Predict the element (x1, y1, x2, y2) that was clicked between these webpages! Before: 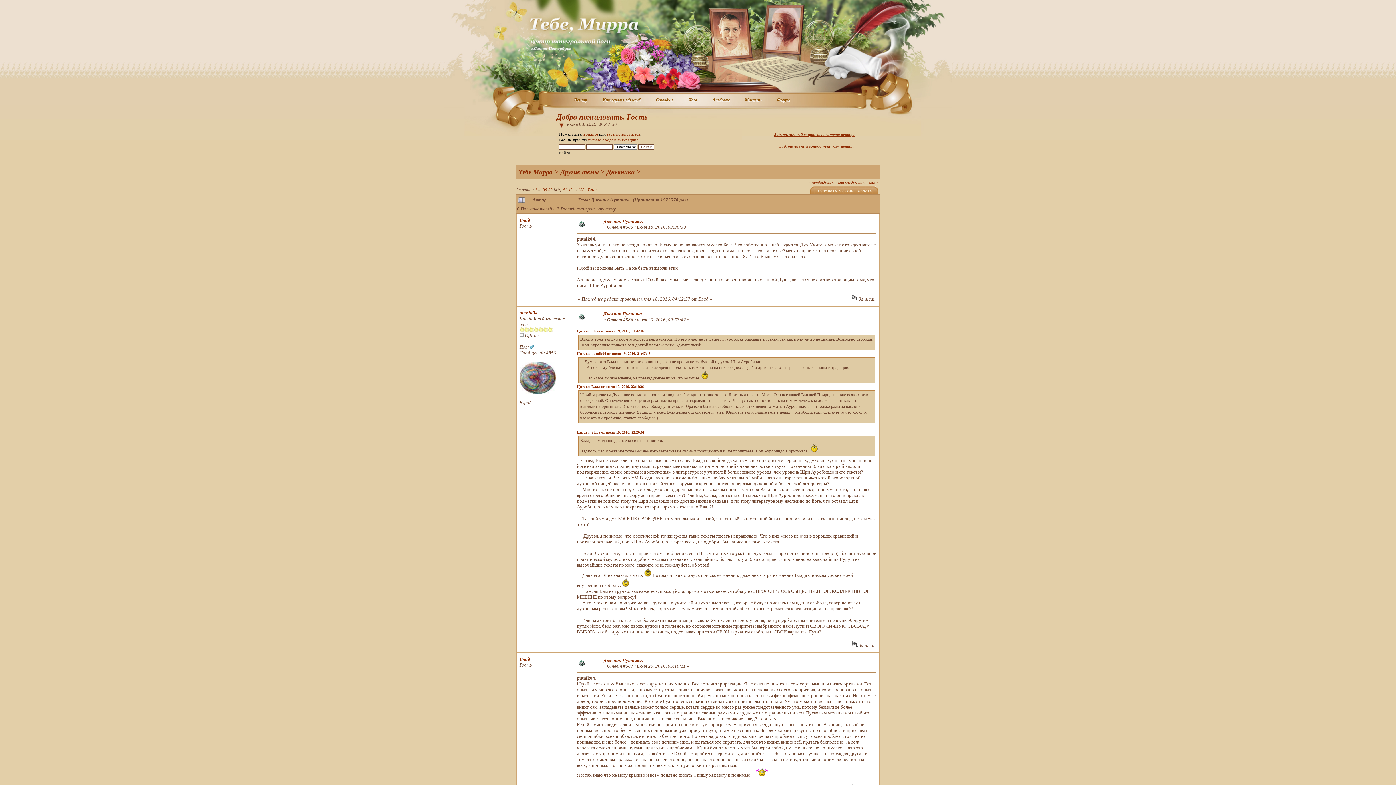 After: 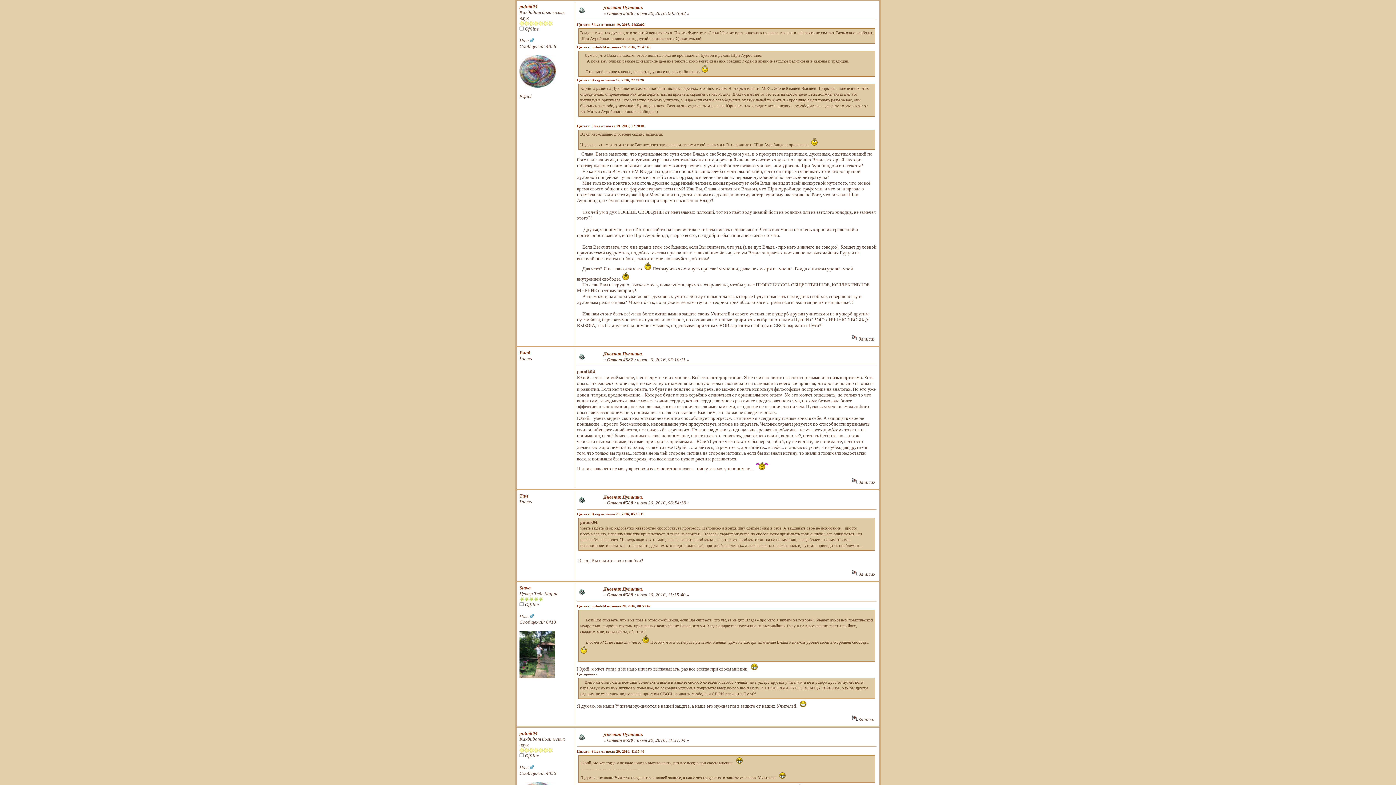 Action: bbox: (578, 316, 585, 321)